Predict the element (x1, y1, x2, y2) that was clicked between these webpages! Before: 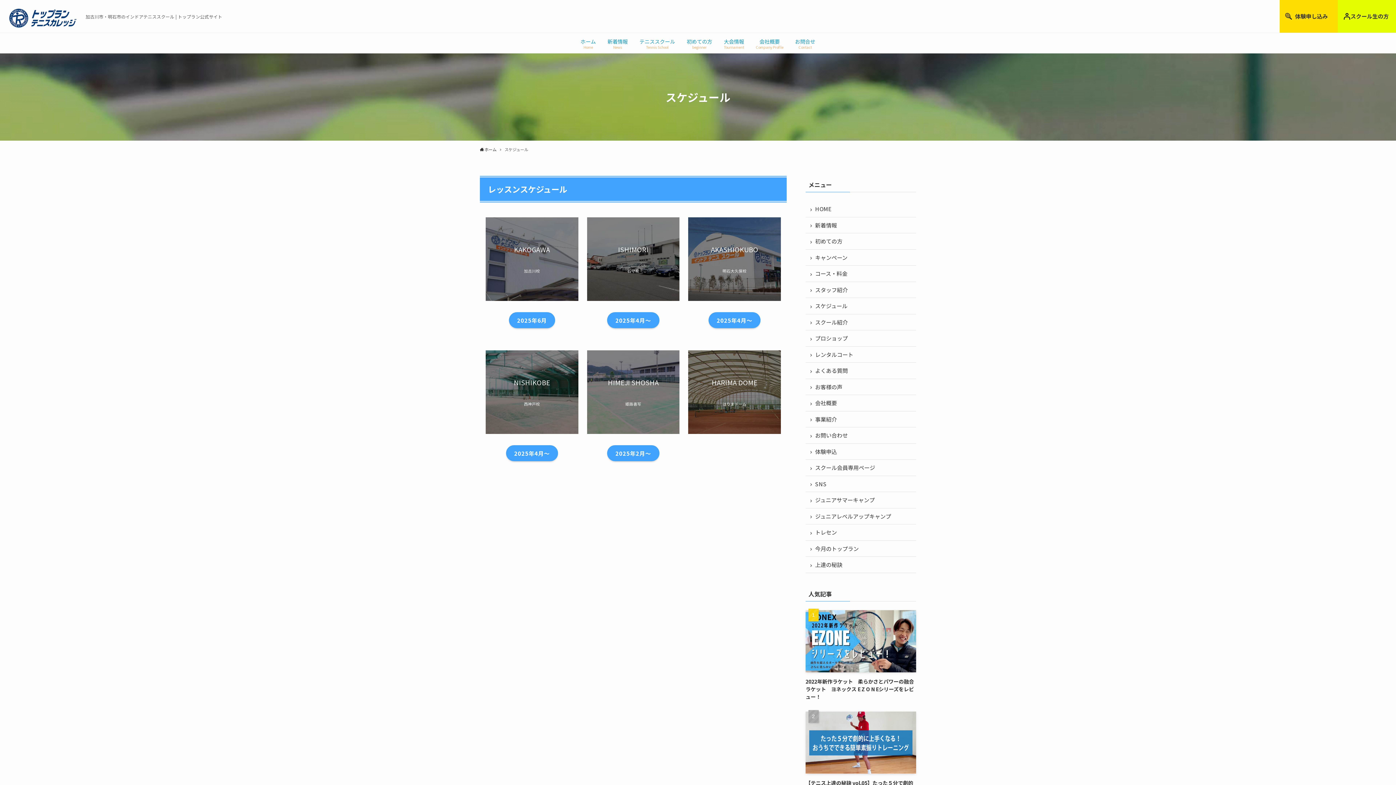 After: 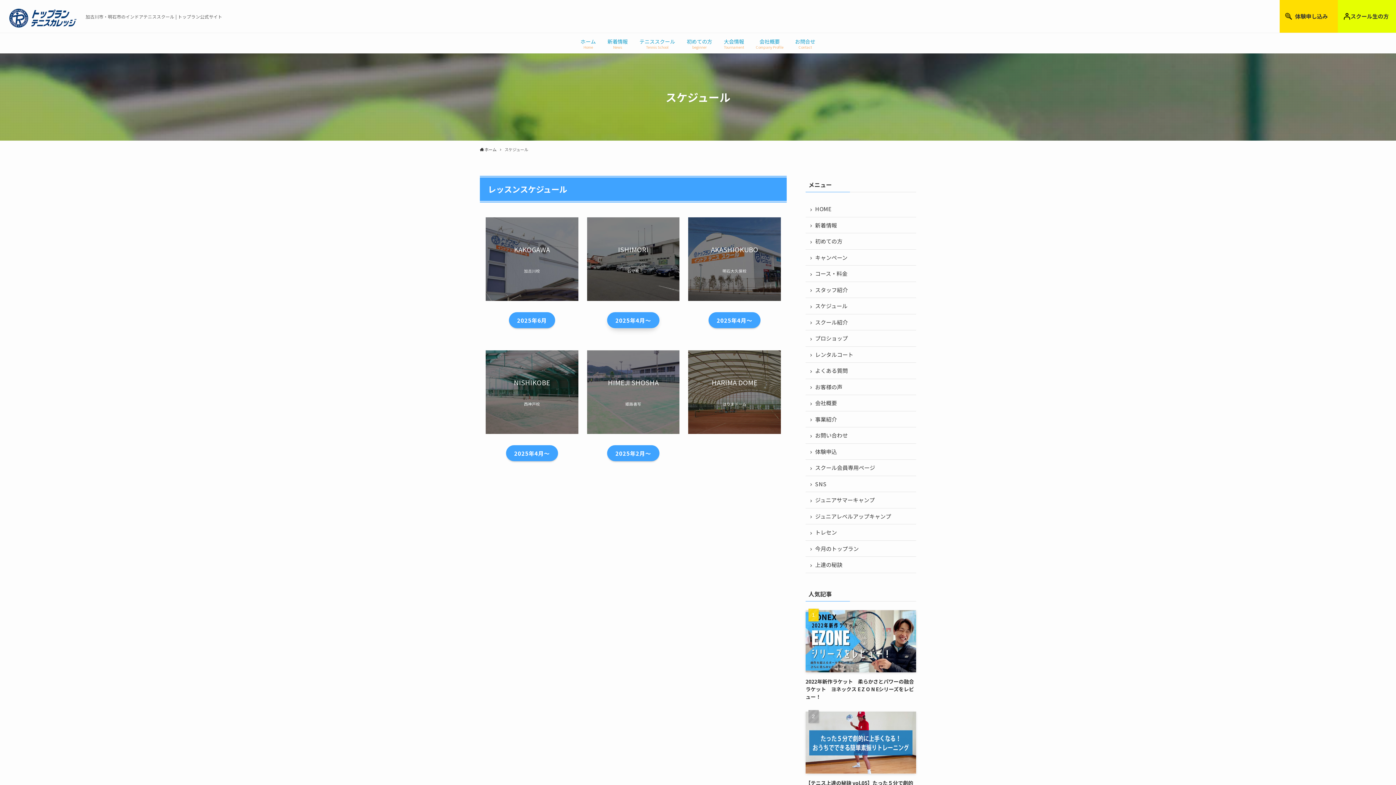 Action: label: 2025年4月〜 bbox: (607, 312, 659, 328)